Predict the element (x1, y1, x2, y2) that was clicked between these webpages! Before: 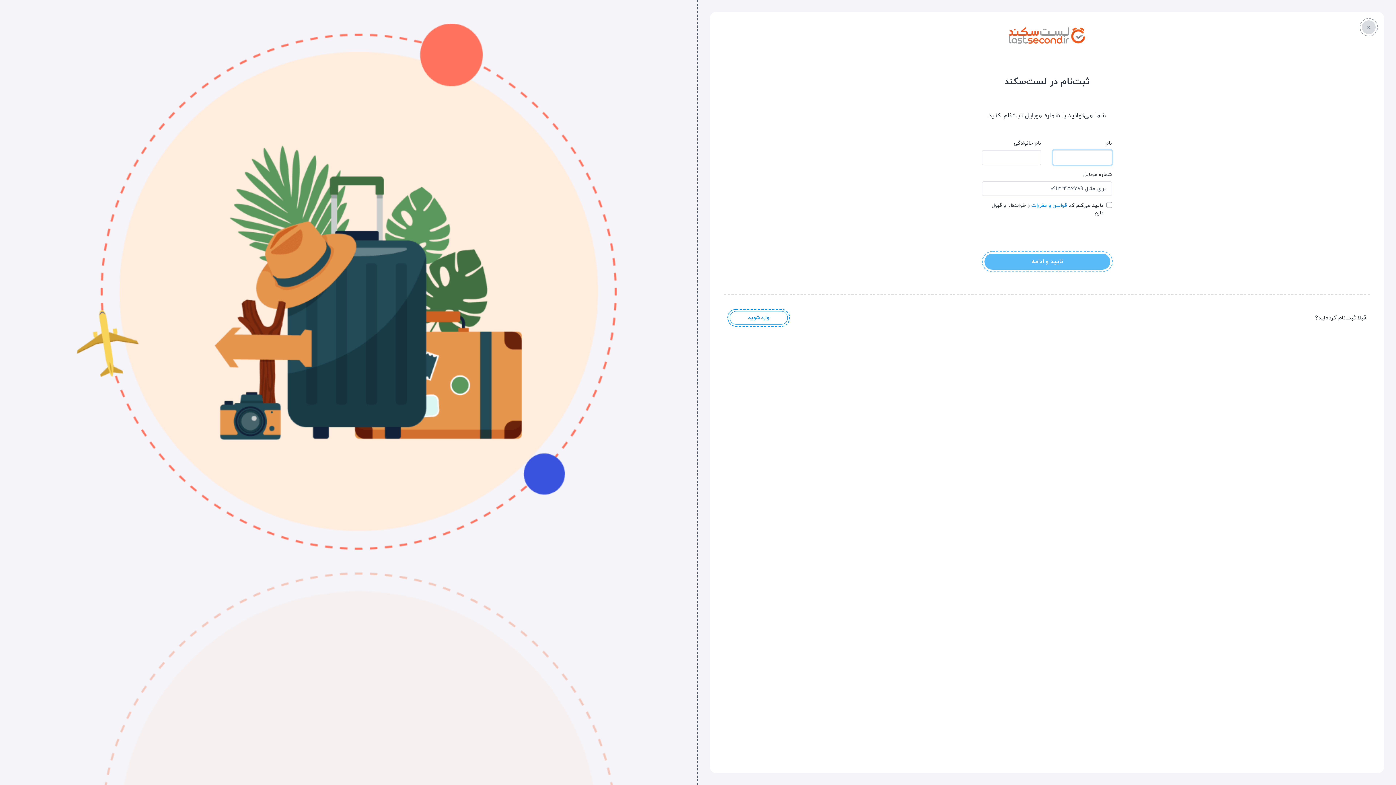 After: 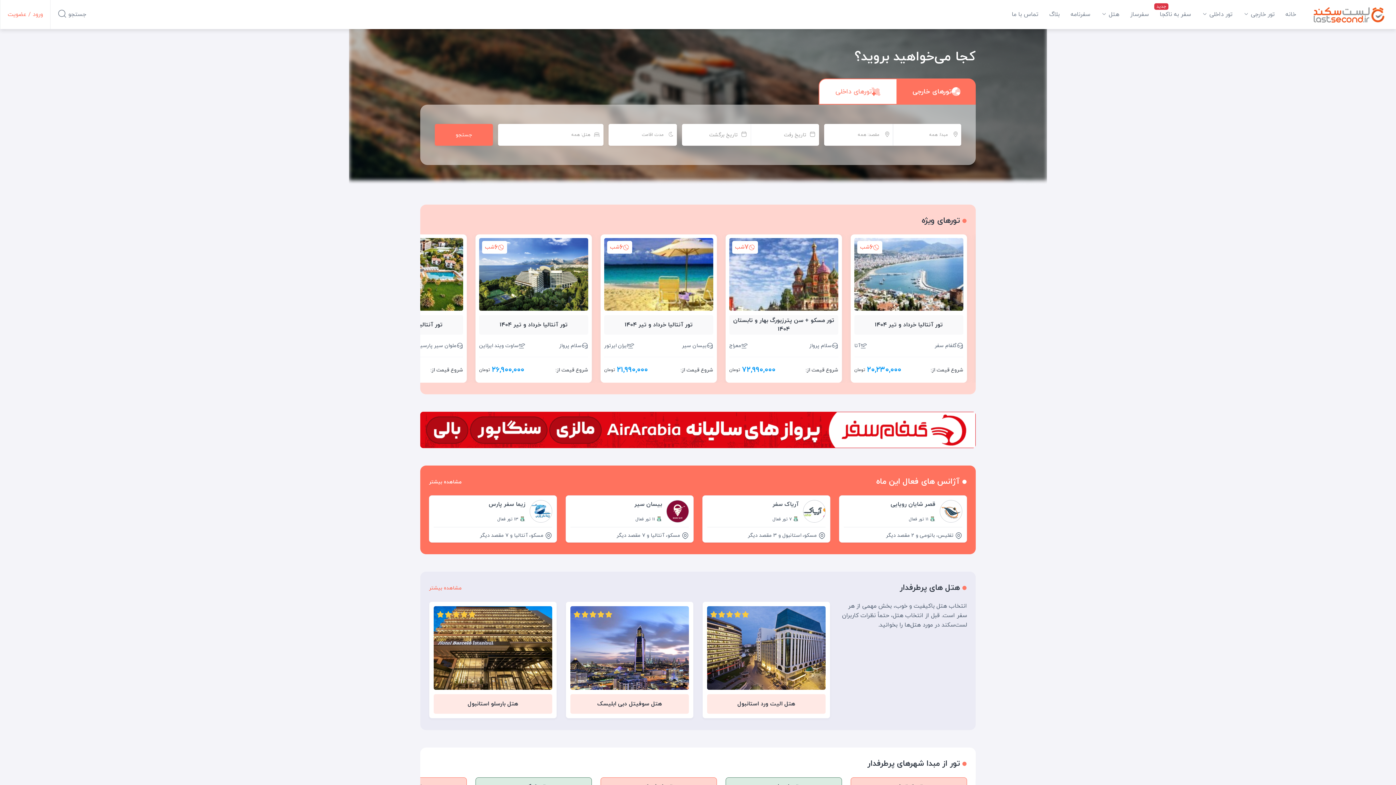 Action: bbox: (1362, 20, 1376, 34)